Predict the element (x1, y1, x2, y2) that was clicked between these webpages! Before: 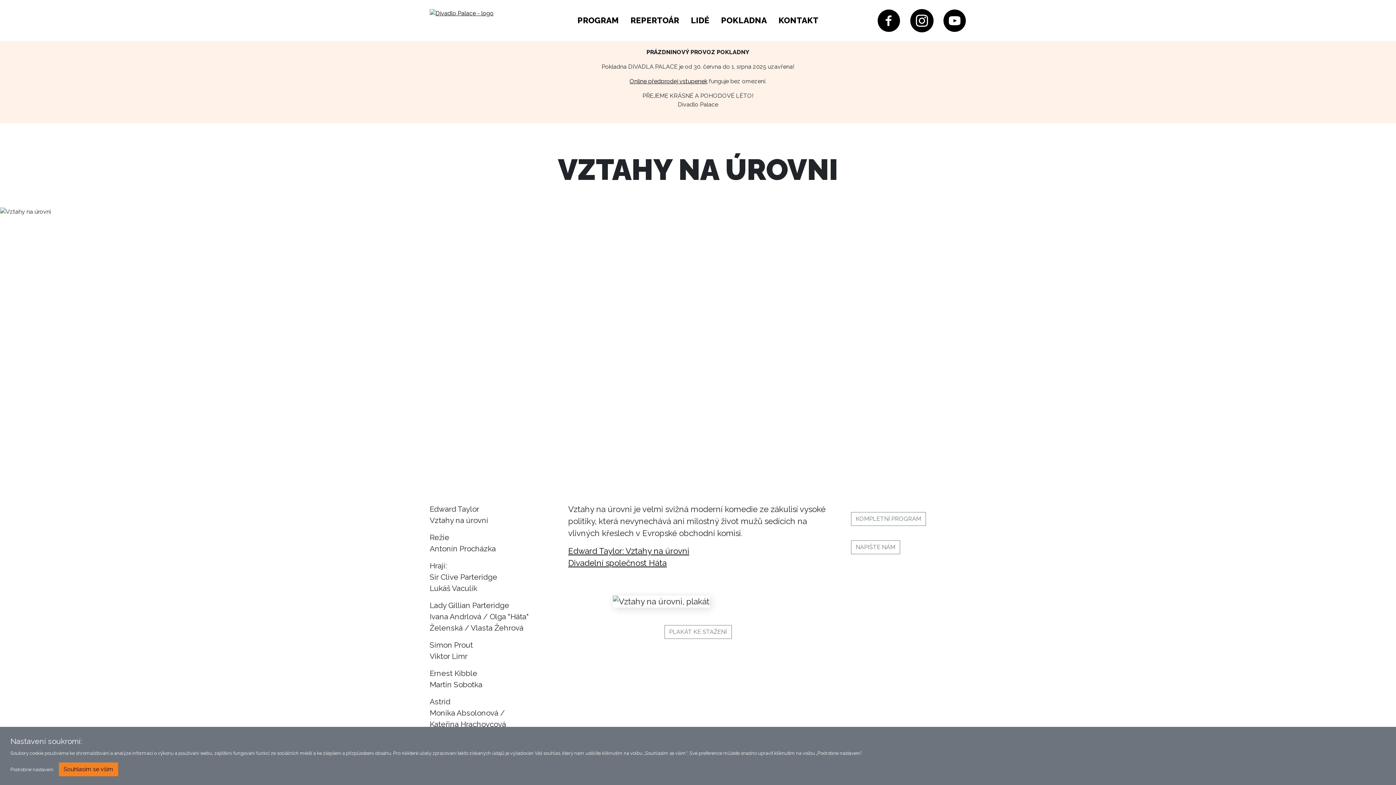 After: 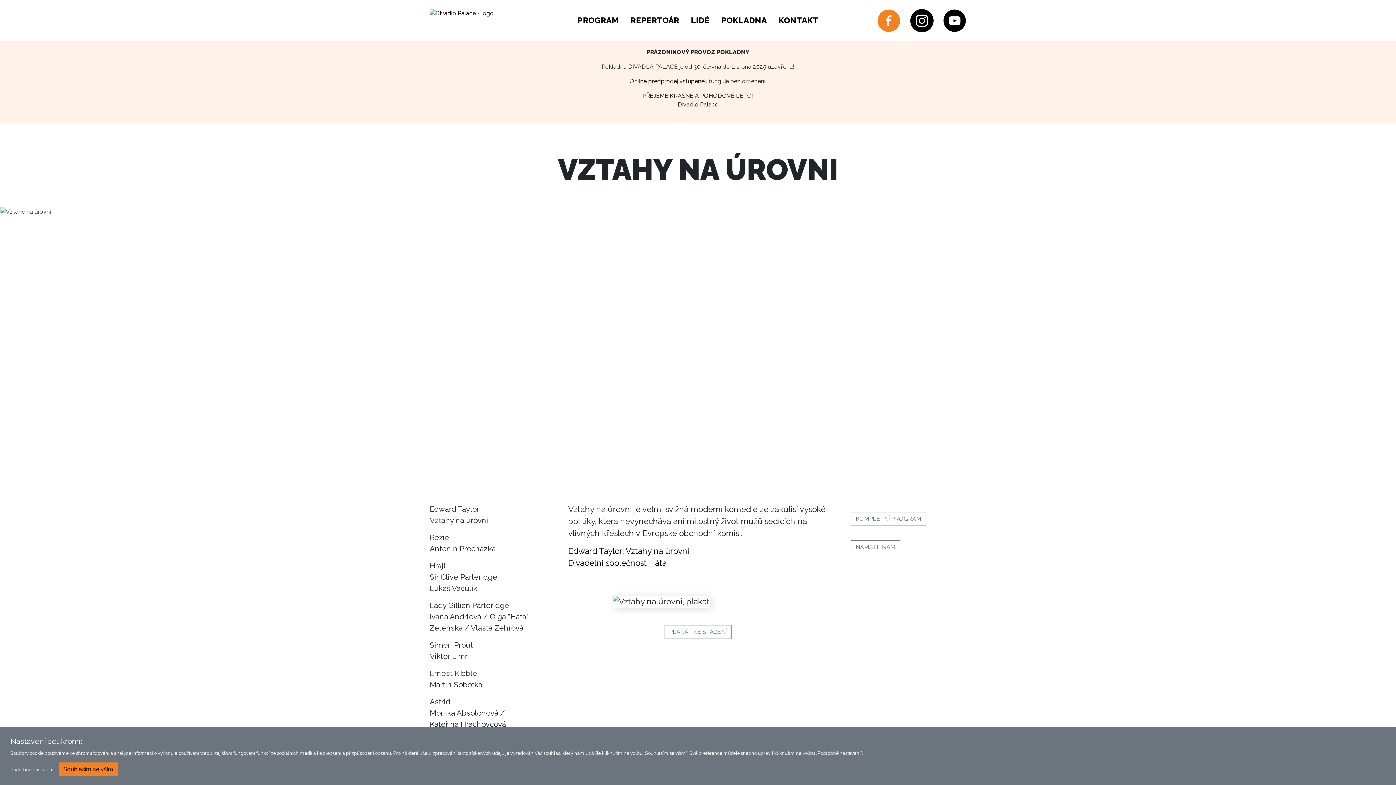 Action: bbox: (869, 16, 900, 23)